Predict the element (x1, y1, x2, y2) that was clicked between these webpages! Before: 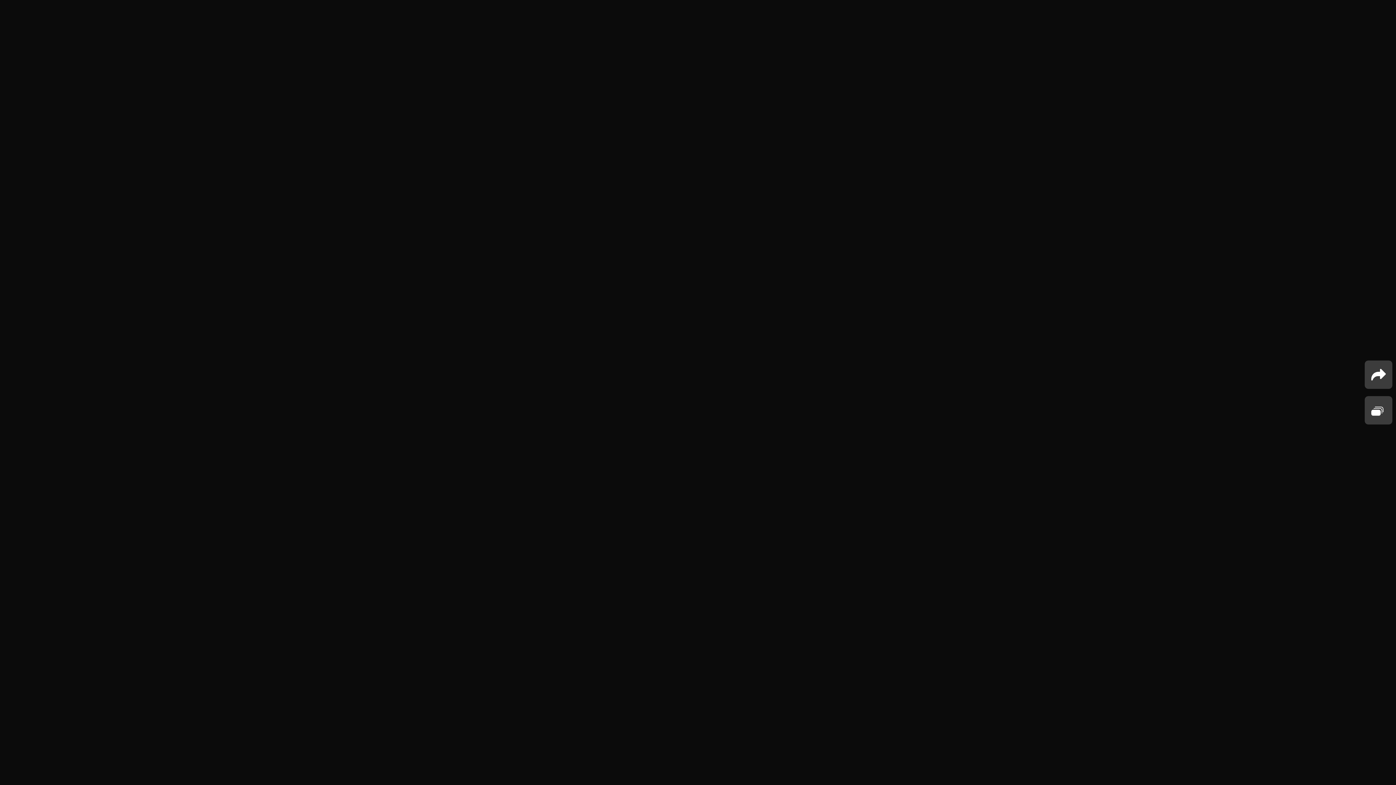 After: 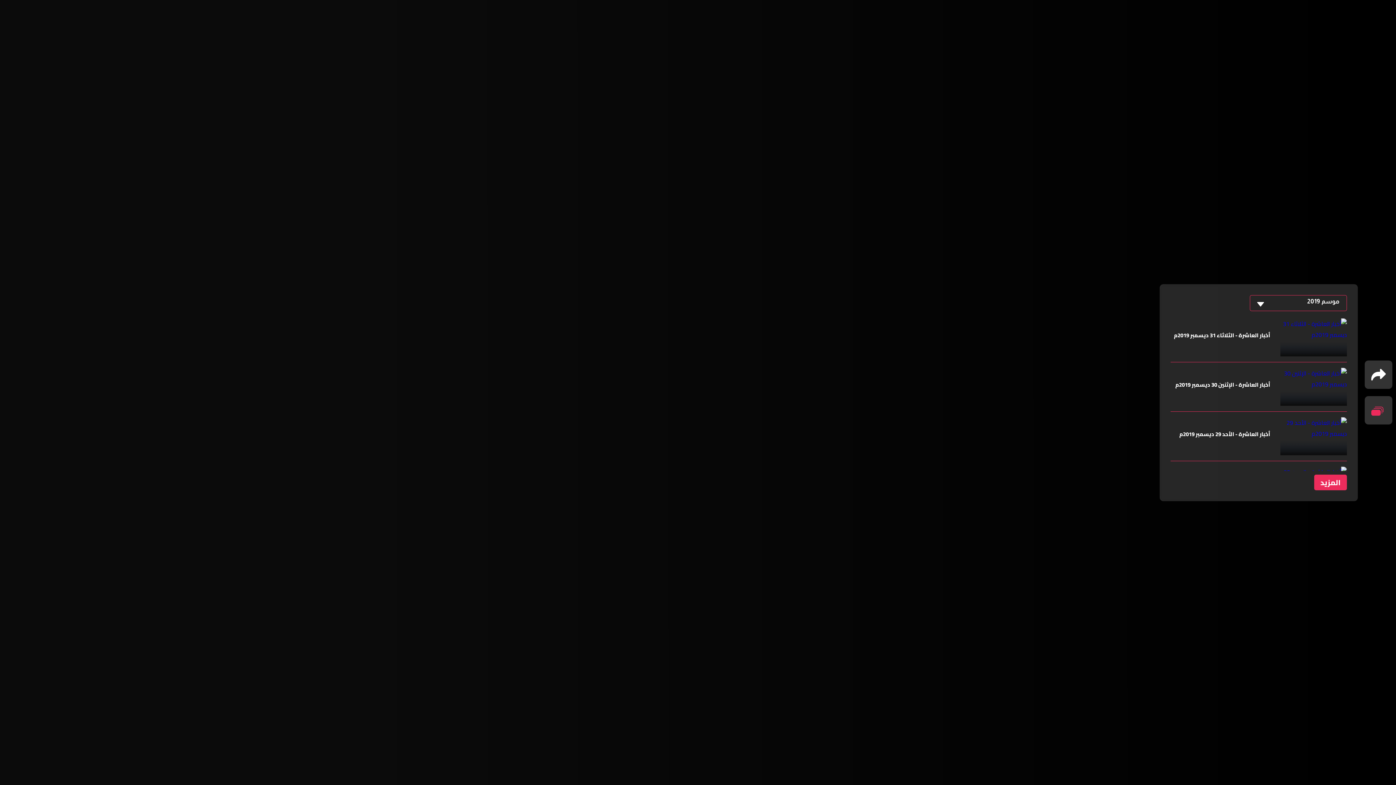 Action: bbox: (1365, 396, 1392, 424)